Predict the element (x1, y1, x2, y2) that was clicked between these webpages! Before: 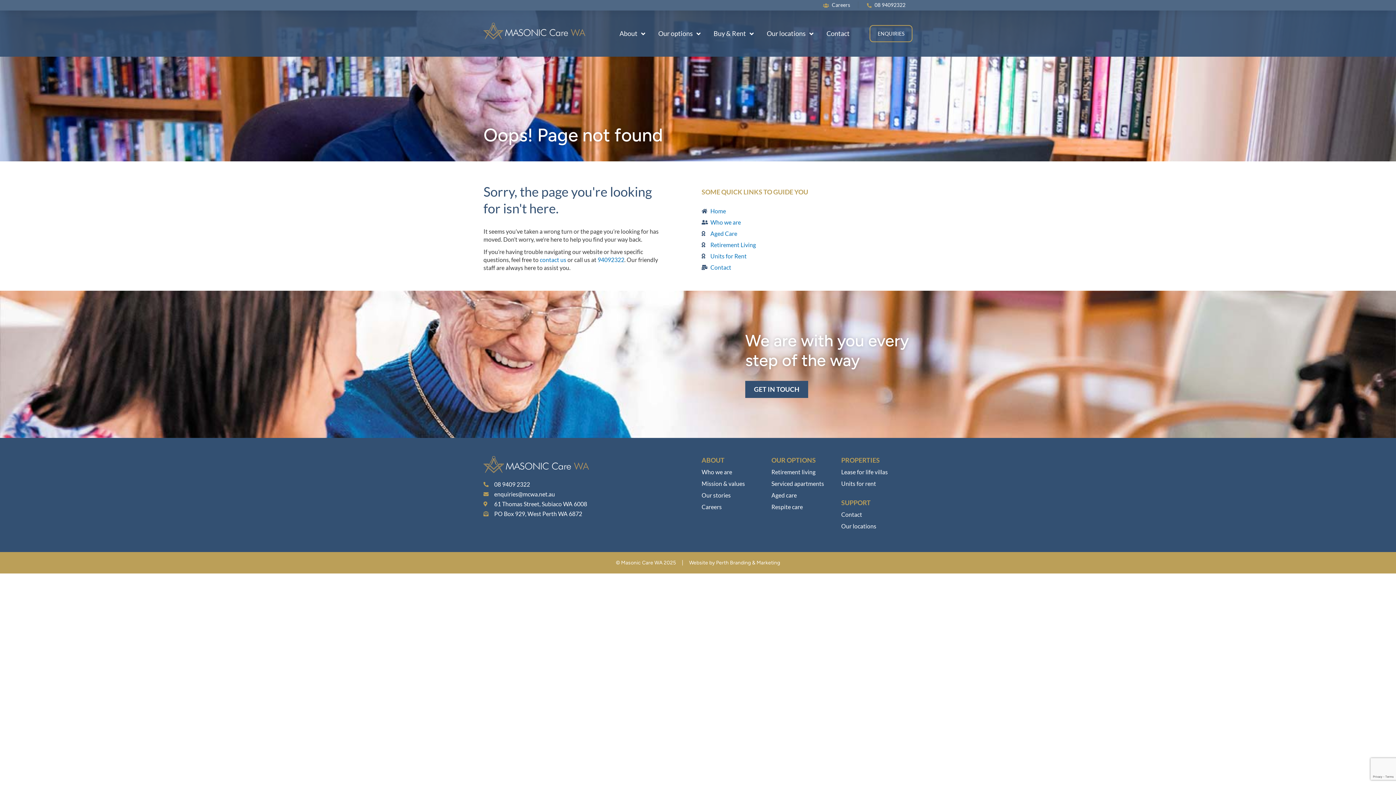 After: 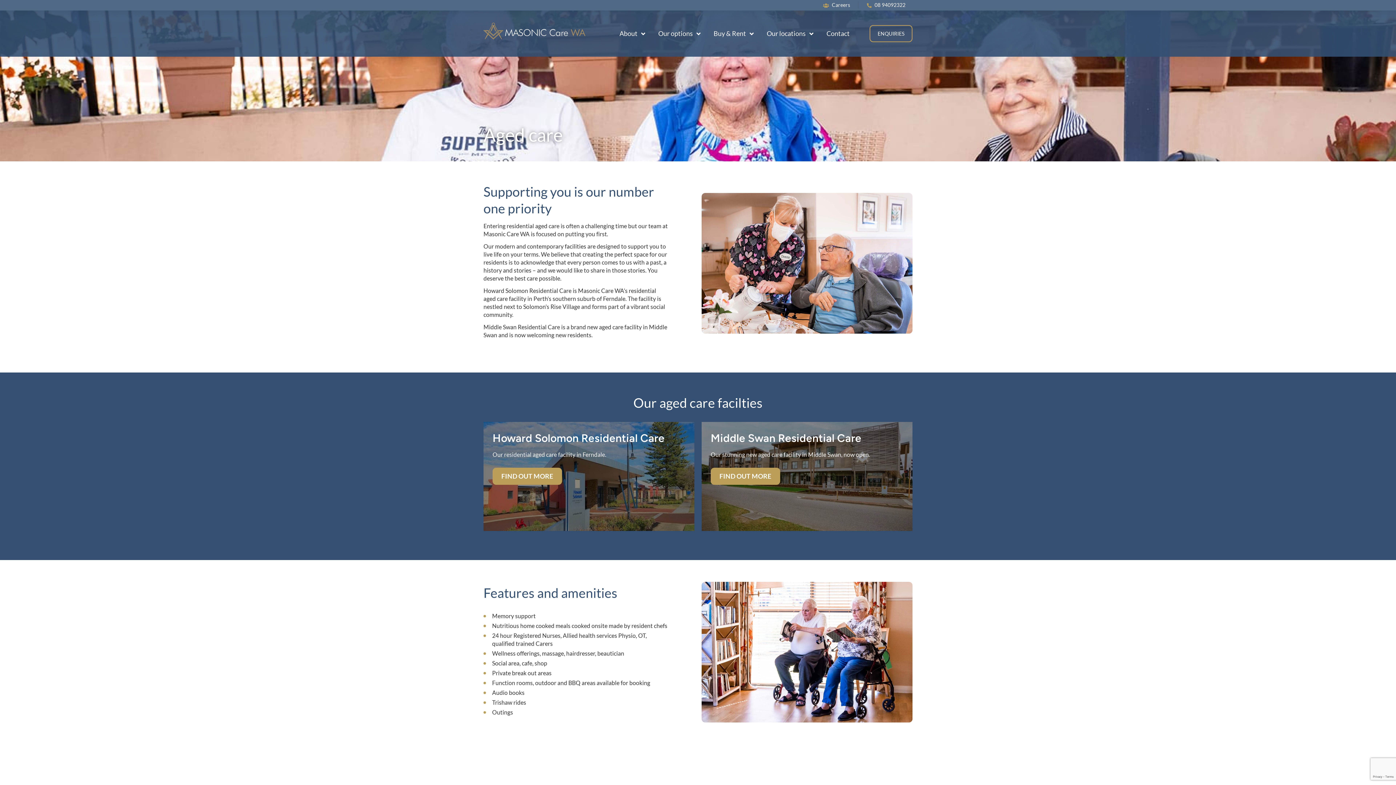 Action: bbox: (771, 491, 834, 499) label: Aged care